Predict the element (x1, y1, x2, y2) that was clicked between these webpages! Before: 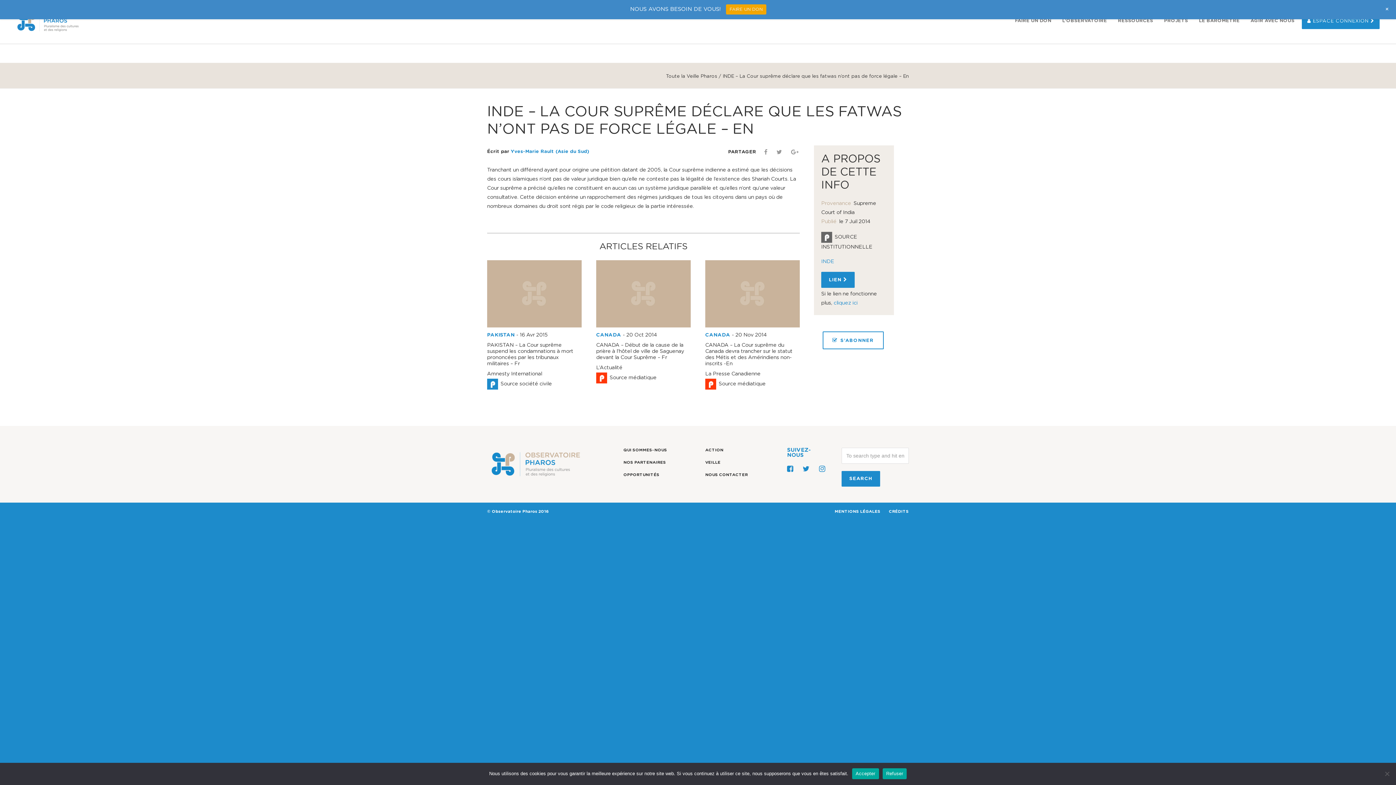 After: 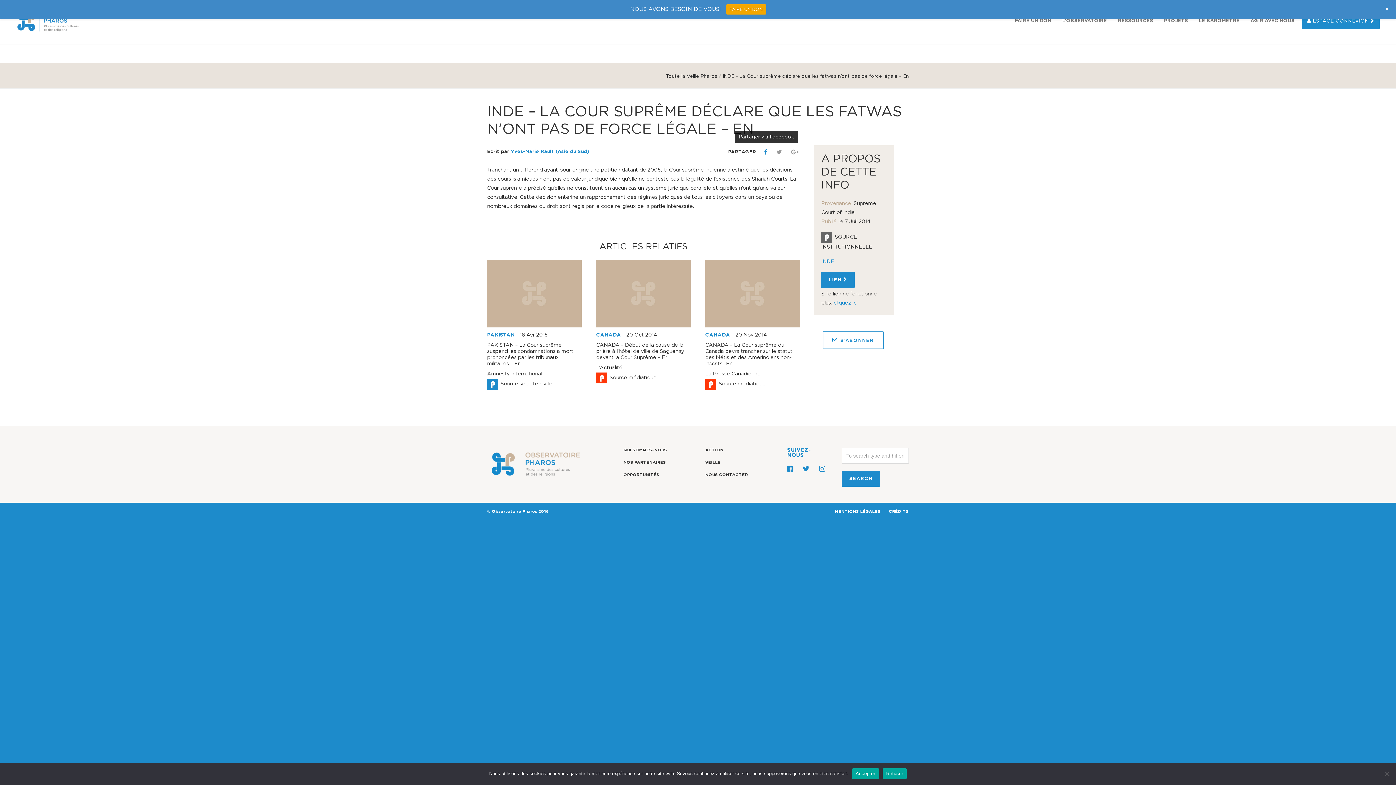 Action: bbox: (764, 145, 768, 158)